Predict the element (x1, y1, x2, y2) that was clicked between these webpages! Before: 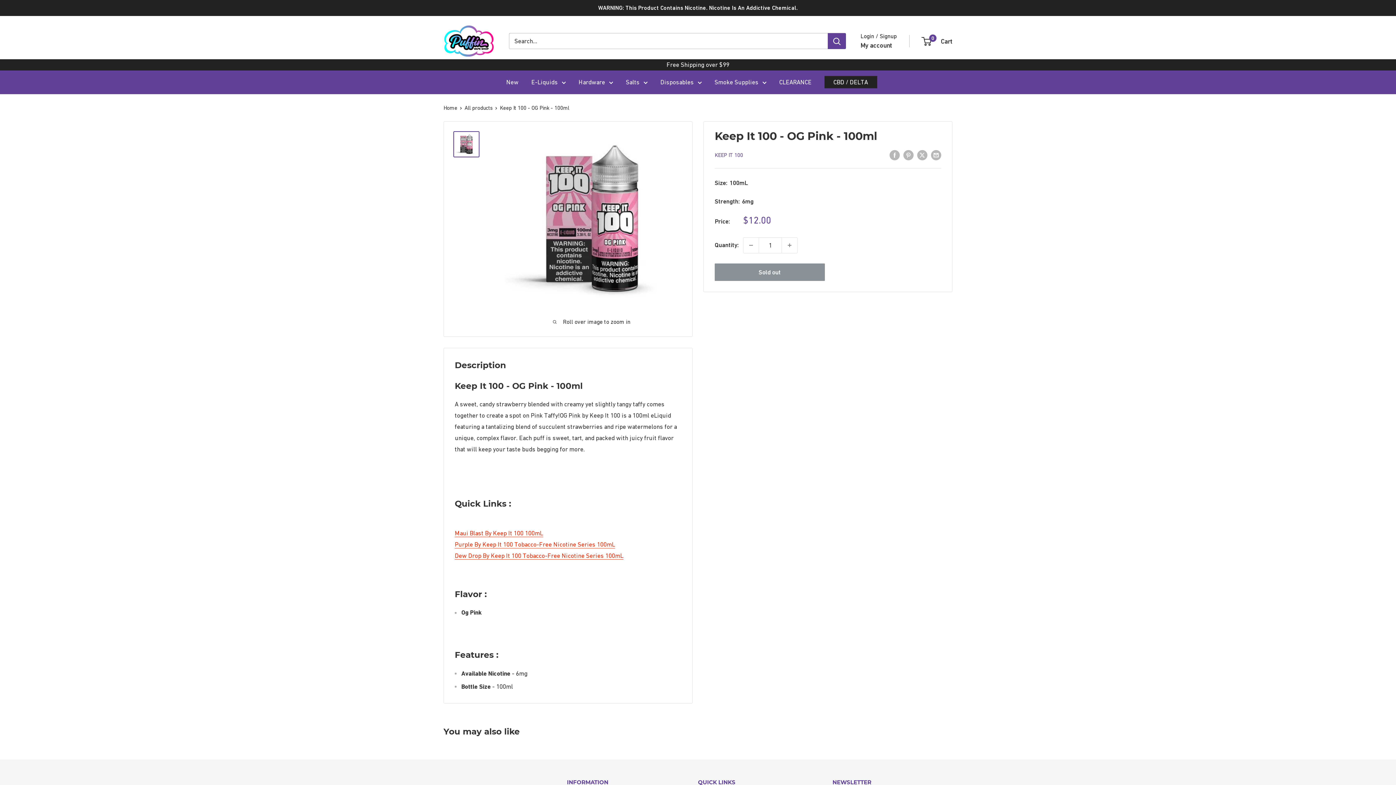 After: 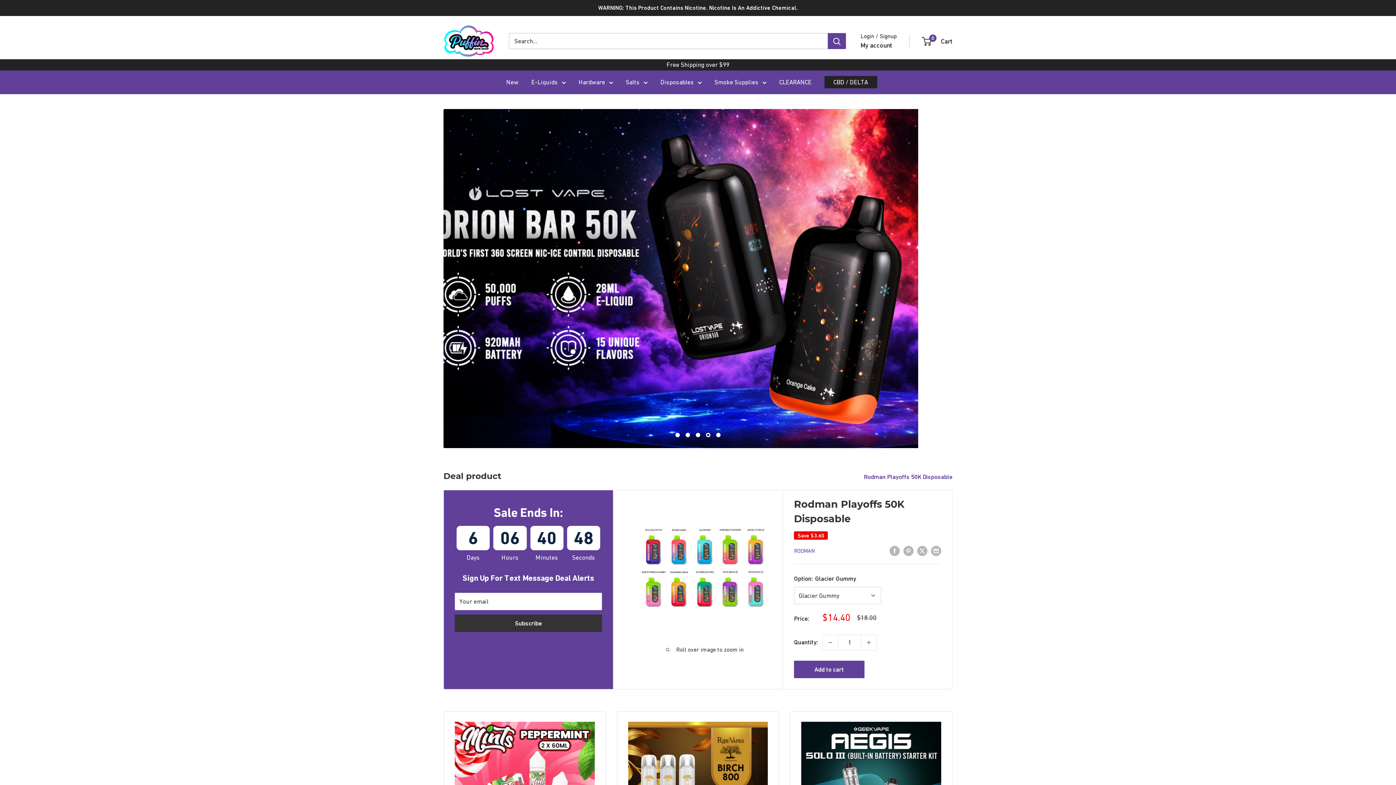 Action: bbox: (443, 104, 457, 110) label: Home